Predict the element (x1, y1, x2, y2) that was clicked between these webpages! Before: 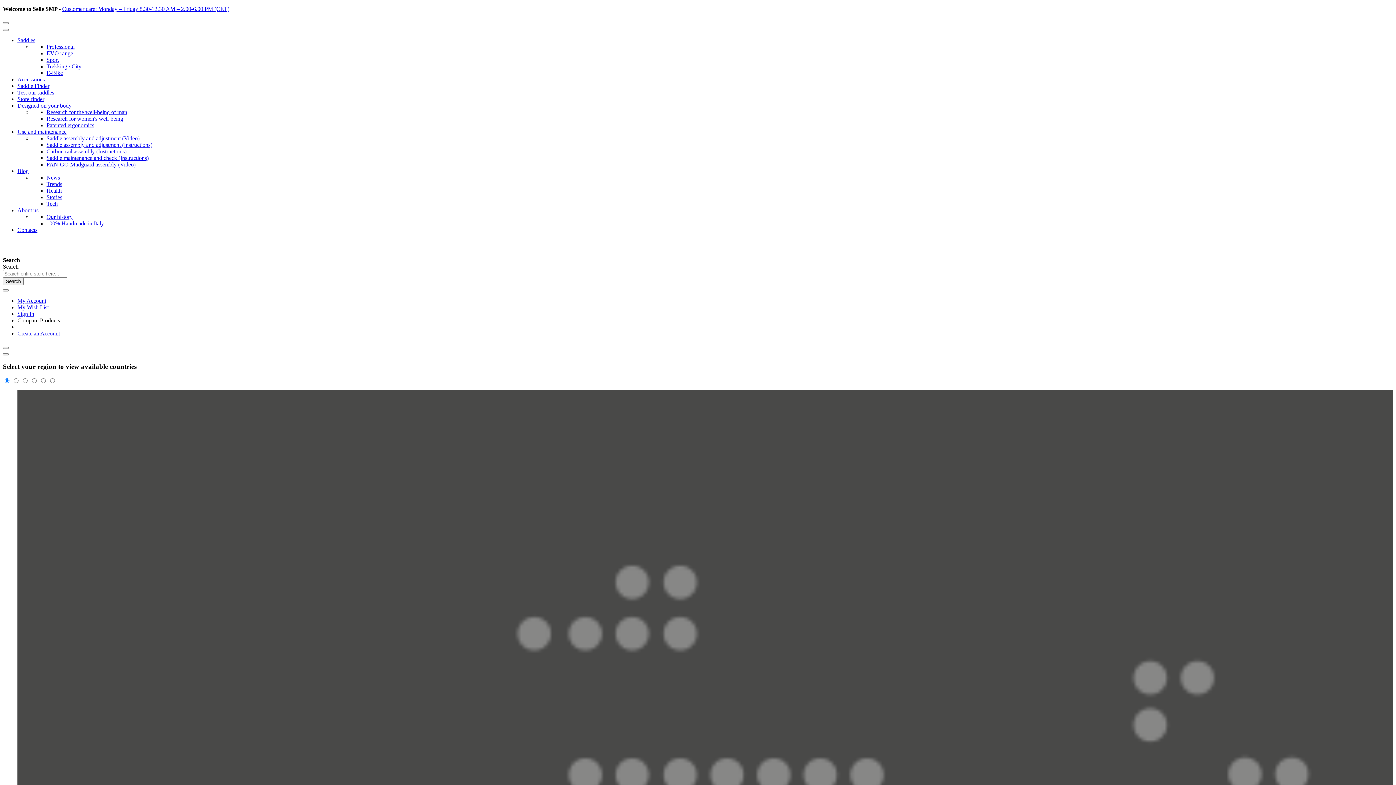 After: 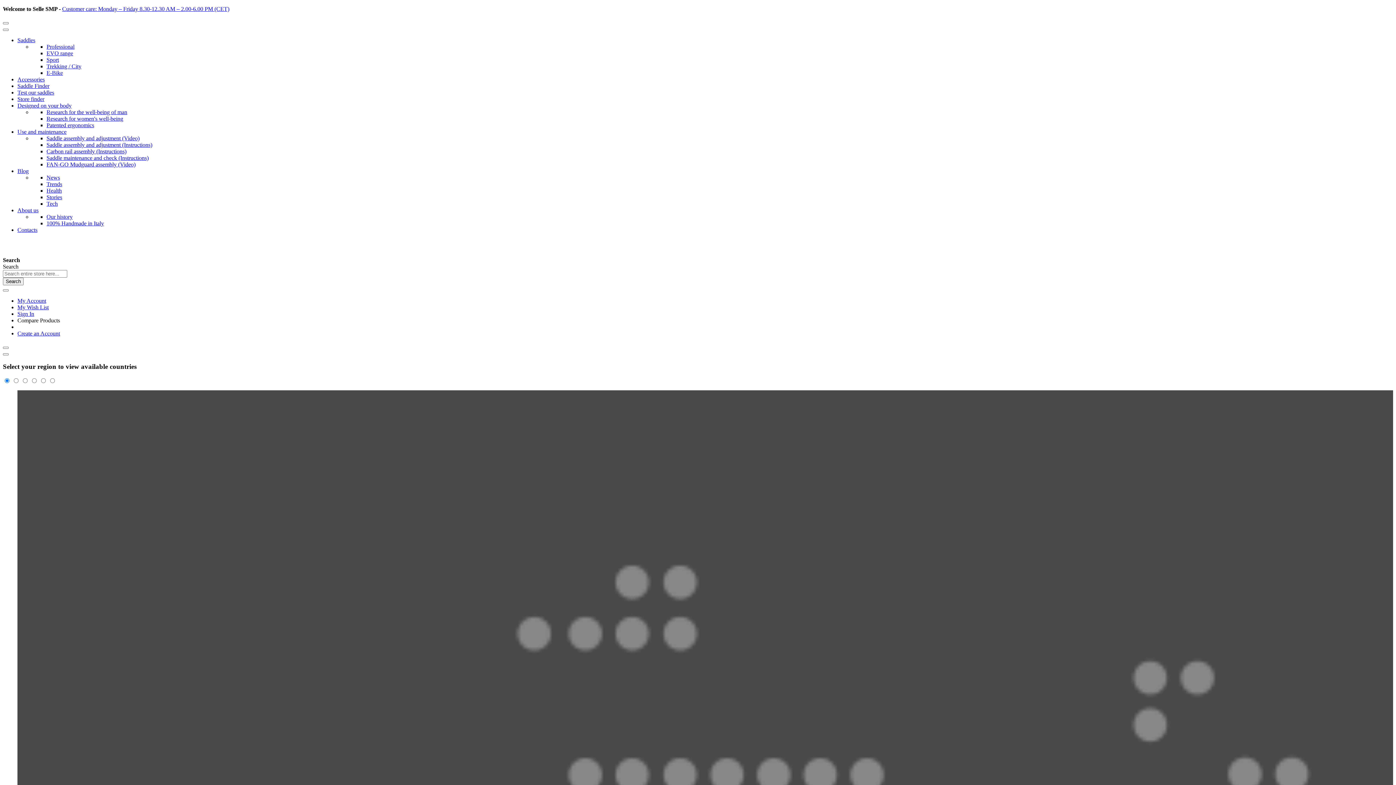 Action: label: Sport bbox: (46, 56, 58, 62)